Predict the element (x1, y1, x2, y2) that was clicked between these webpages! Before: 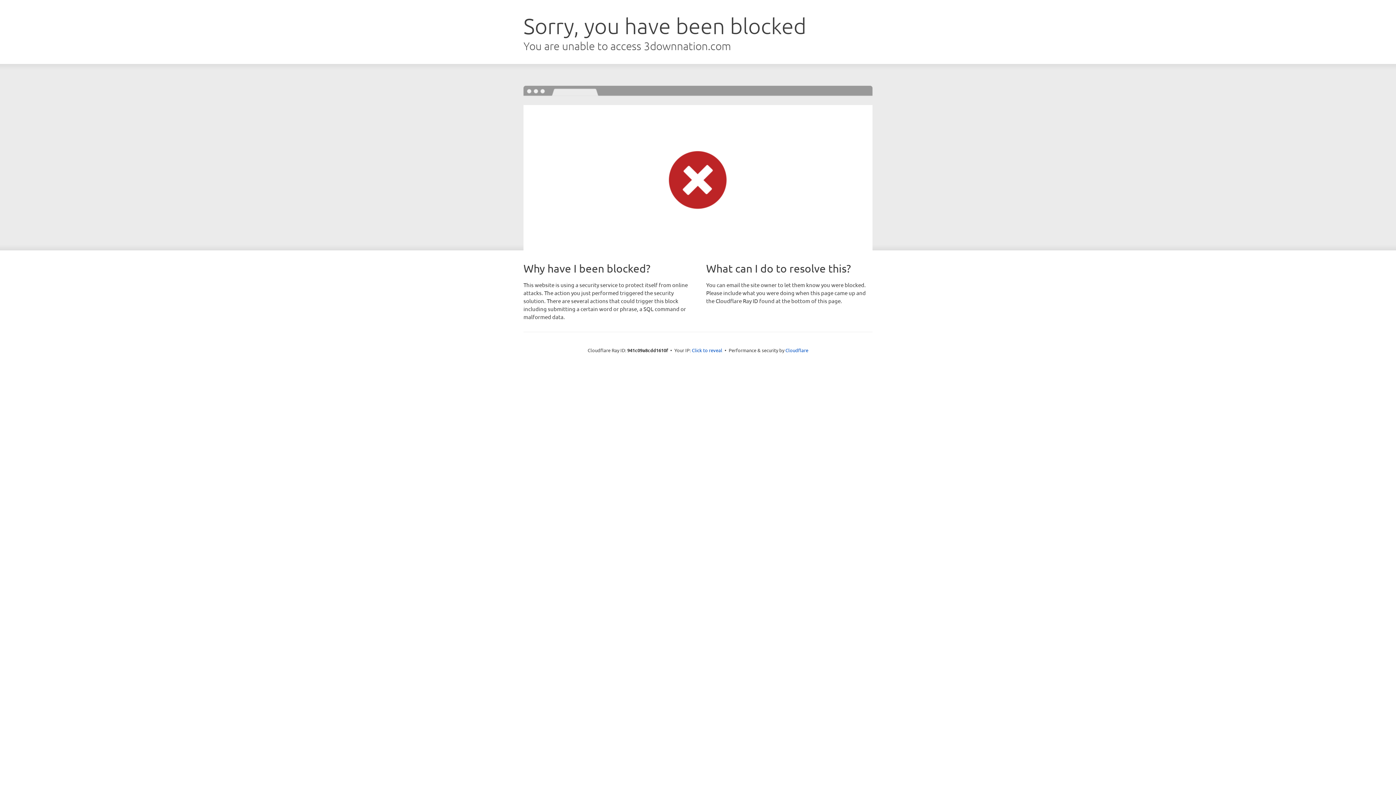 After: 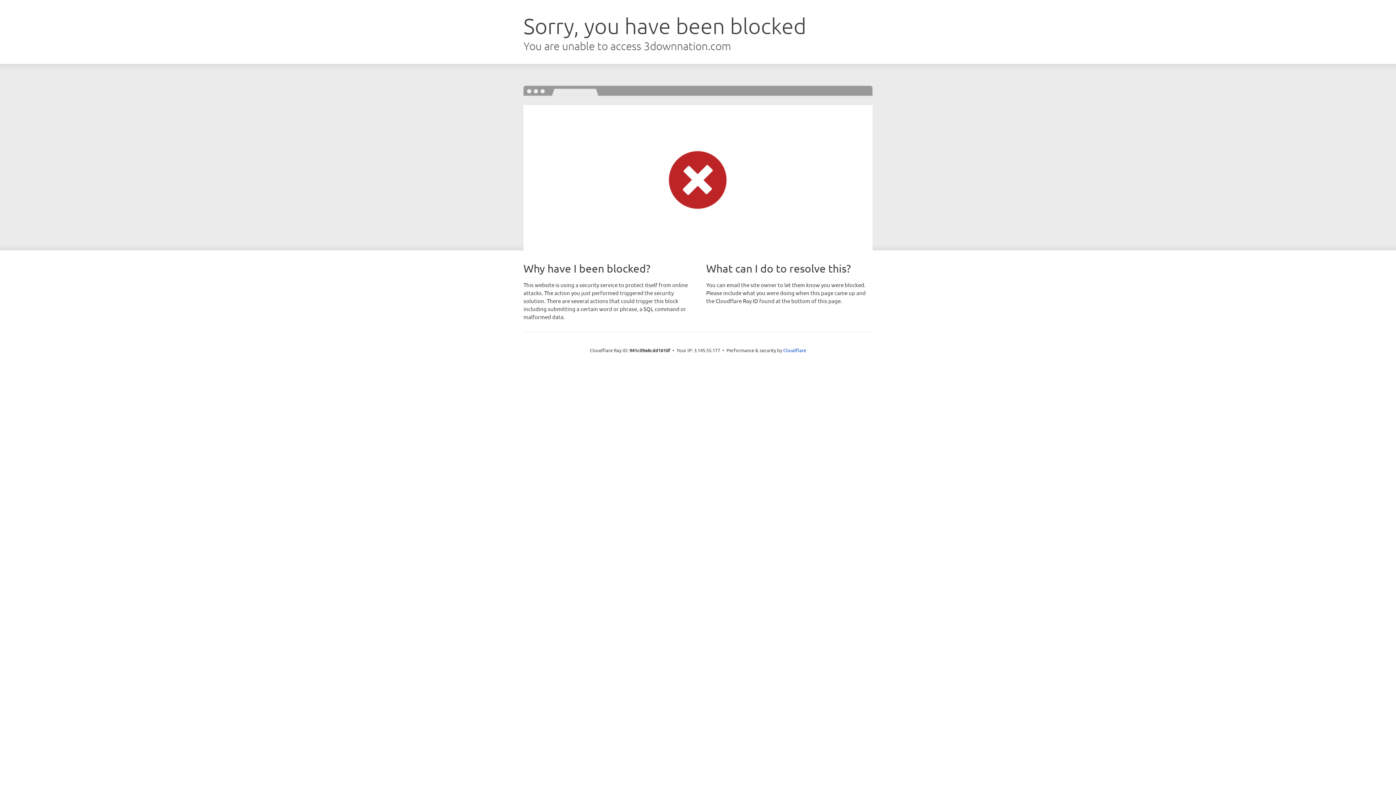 Action: bbox: (692, 346, 722, 353) label: Click to reveal